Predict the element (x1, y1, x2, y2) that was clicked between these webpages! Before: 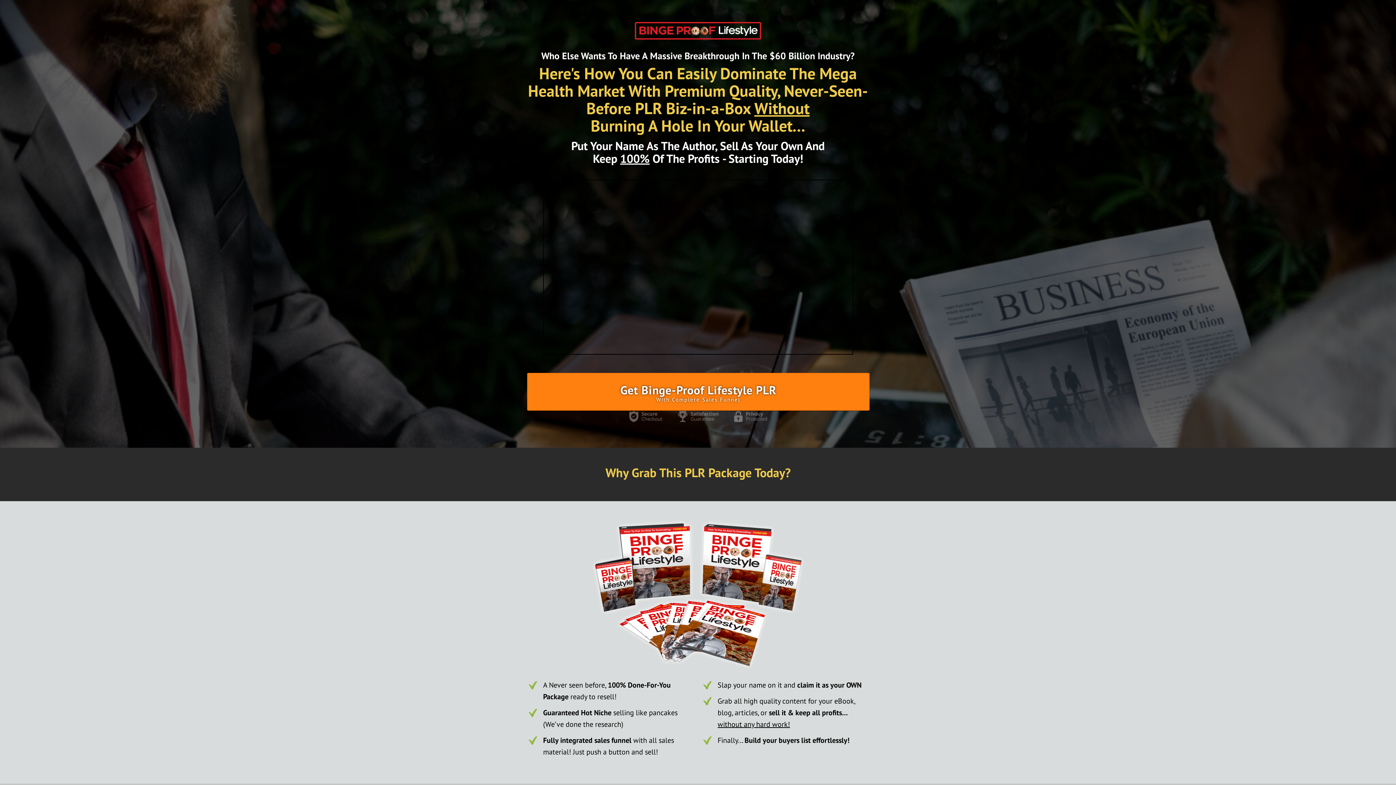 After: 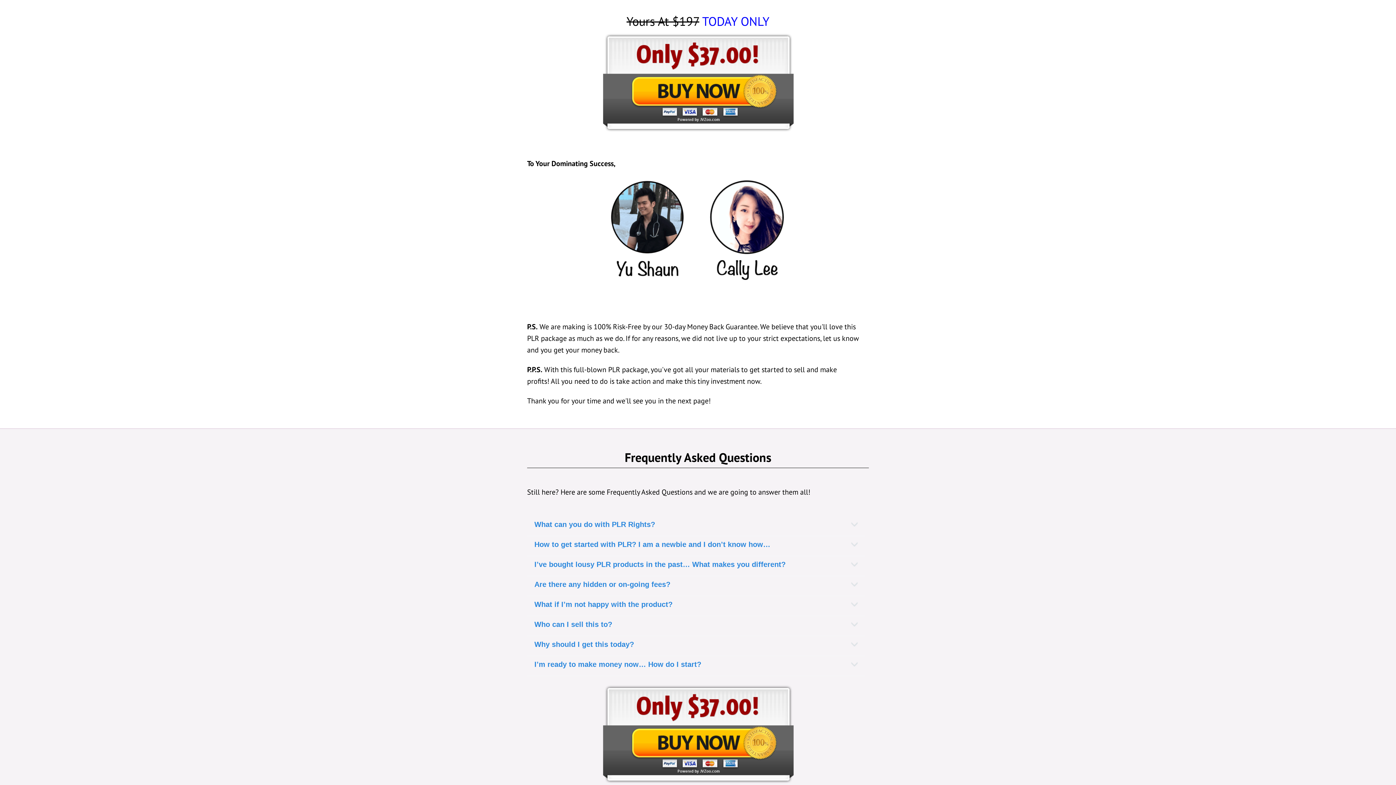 Action: bbox: (527, 372, 869, 410) label: Get Binge-Proof Lifestyle PLR
With Complete Sales Funnel